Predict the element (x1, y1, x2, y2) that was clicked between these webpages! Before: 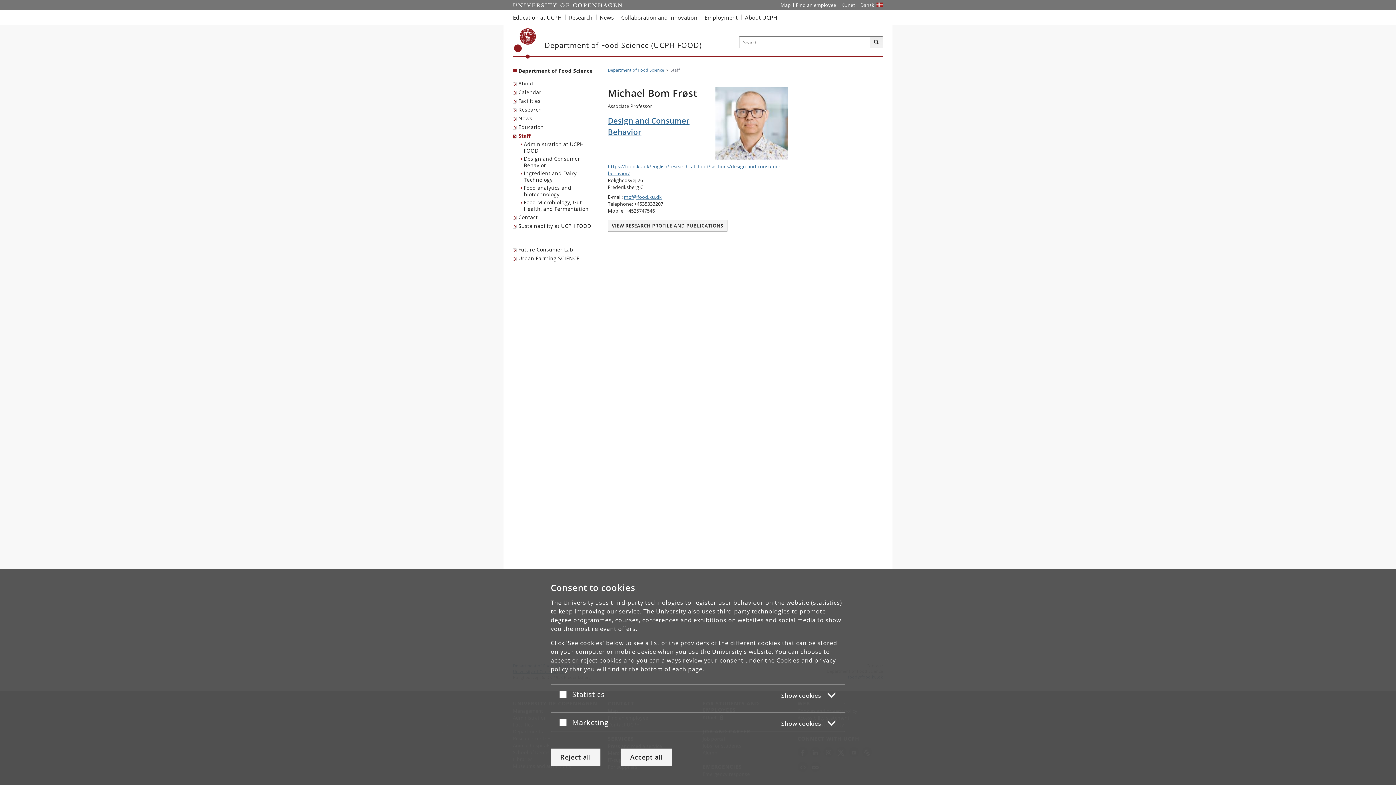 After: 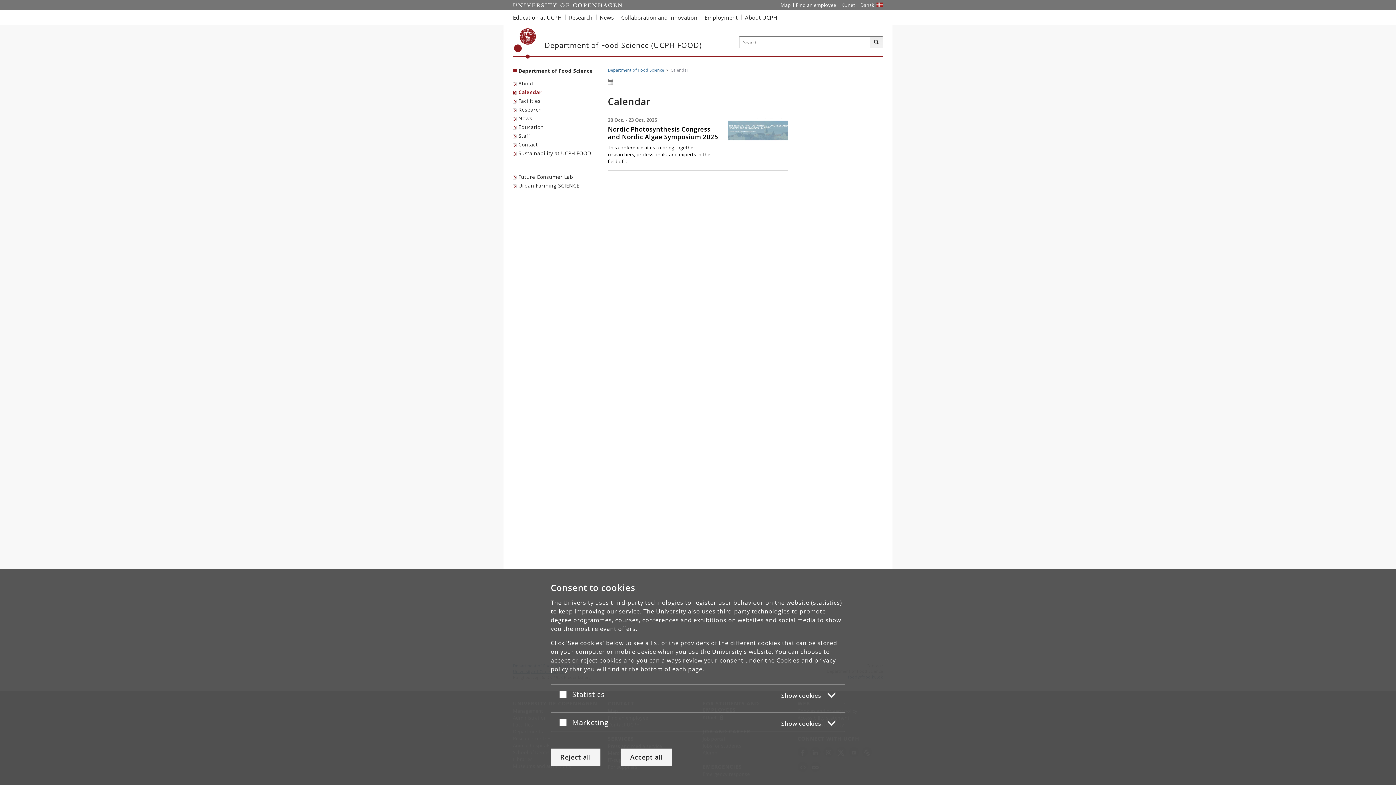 Action: bbox: (513, 88, 543, 96) label: Calendar